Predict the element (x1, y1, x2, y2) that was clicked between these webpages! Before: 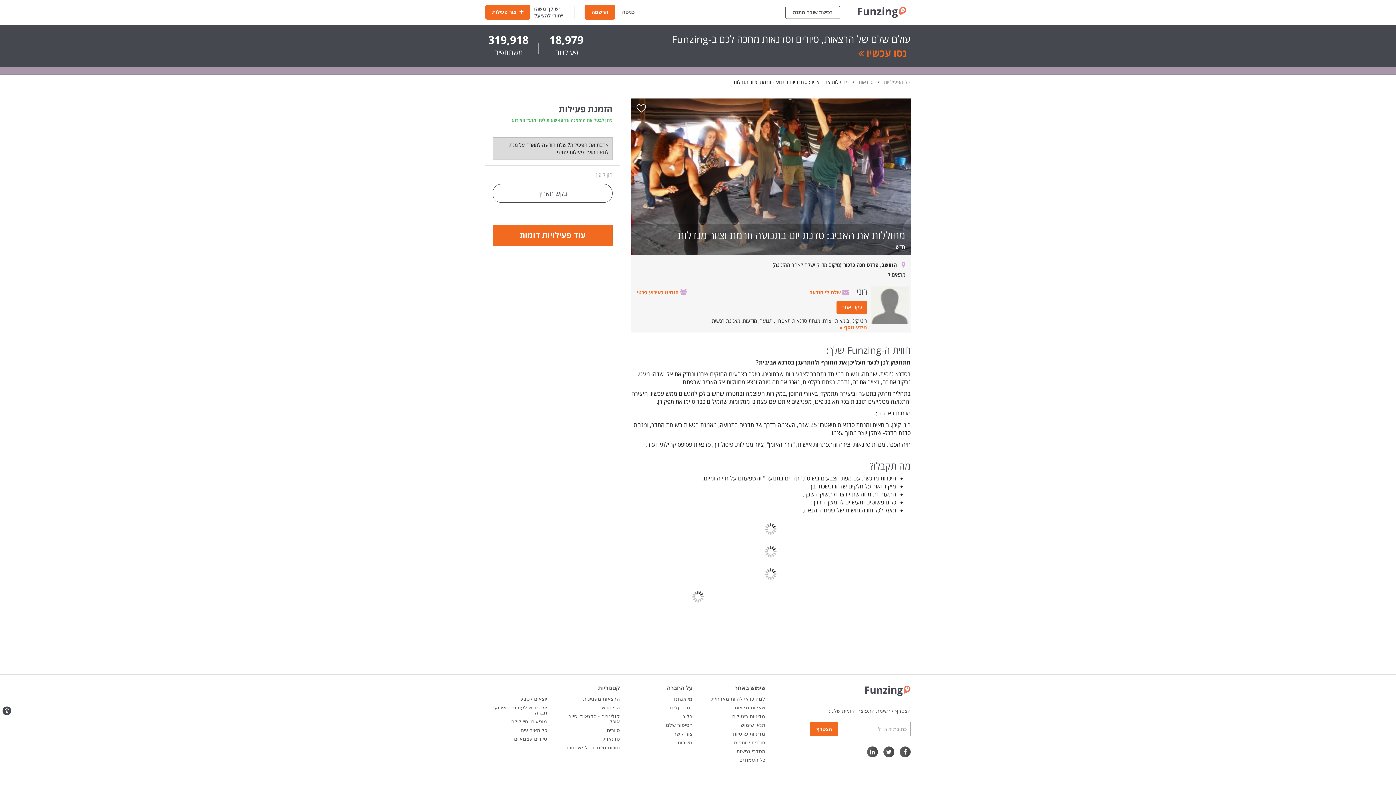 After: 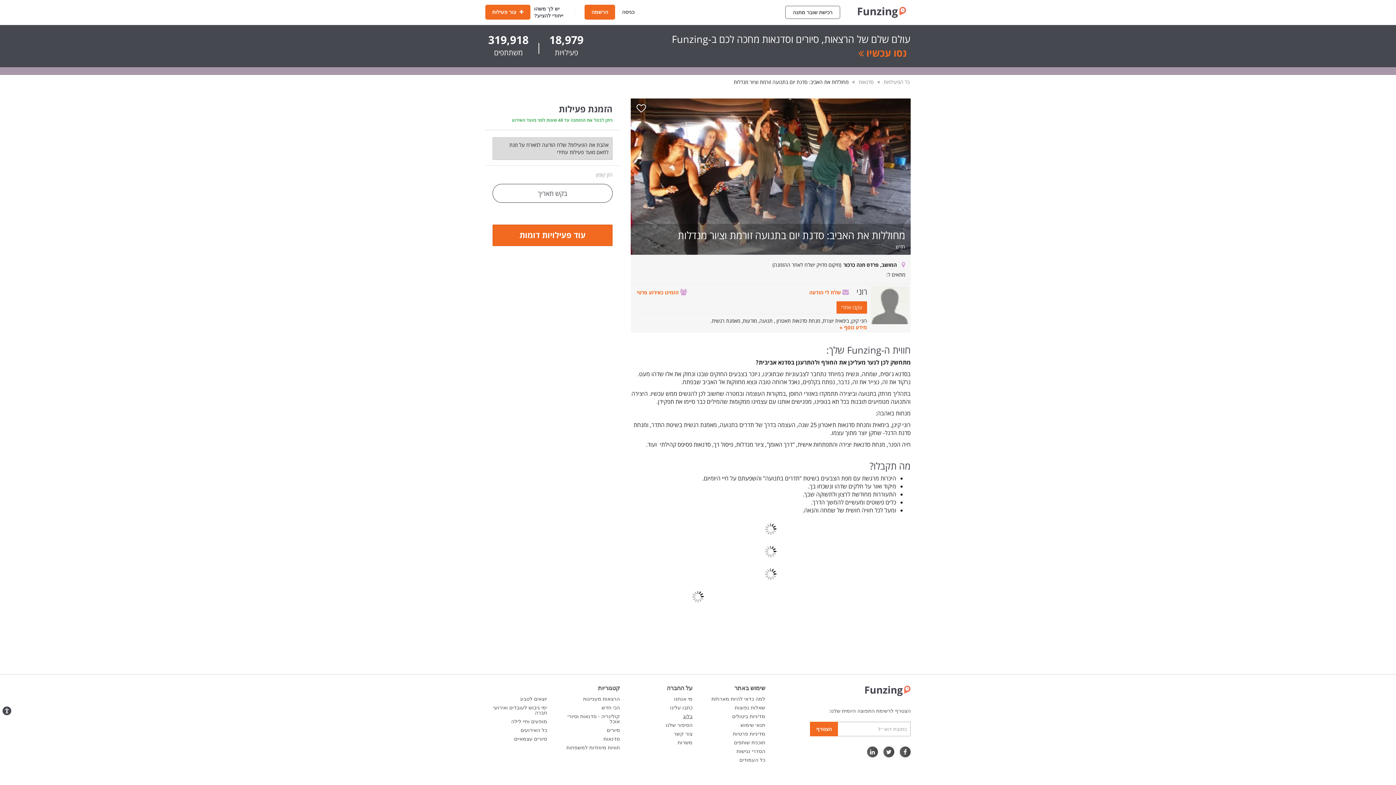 Action: bbox: (683, 713, 692, 719) label: בלוג